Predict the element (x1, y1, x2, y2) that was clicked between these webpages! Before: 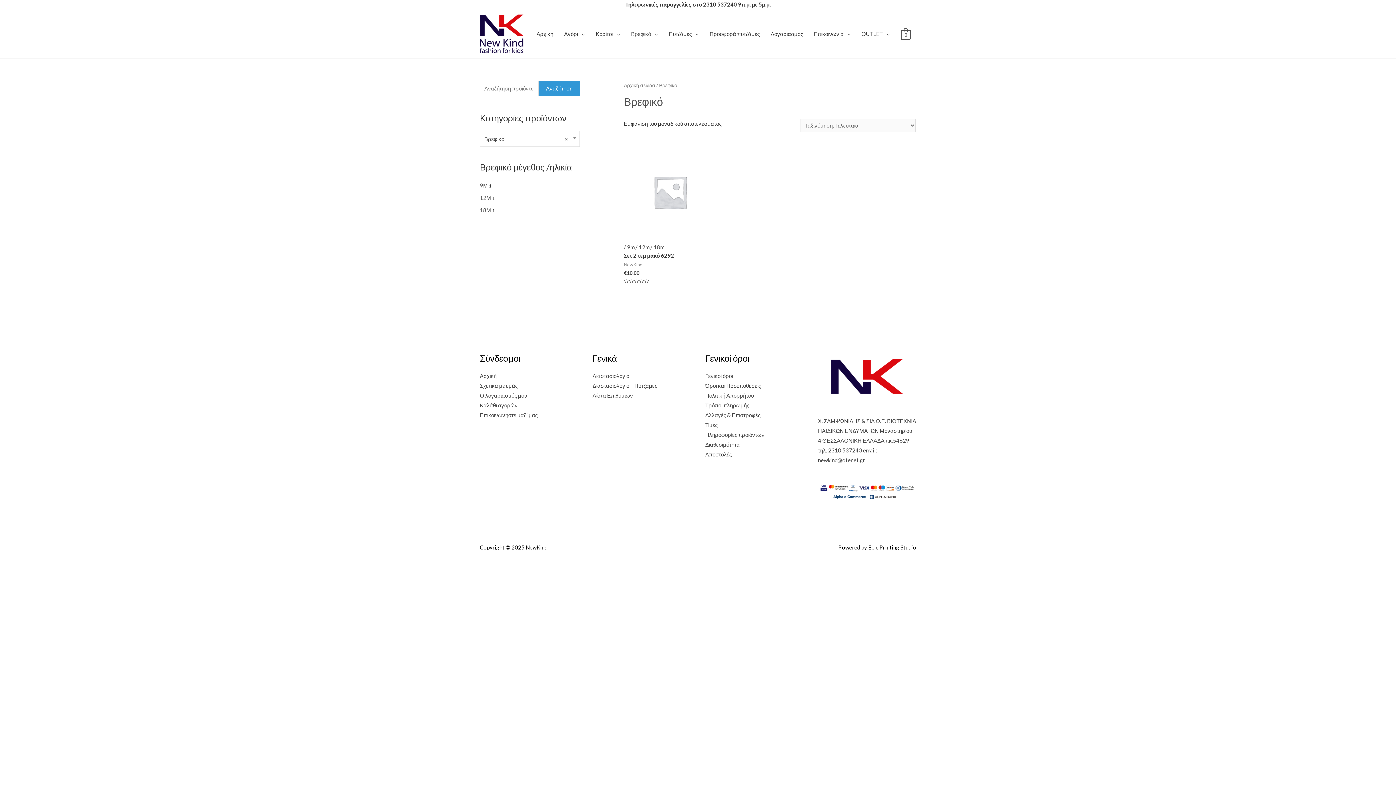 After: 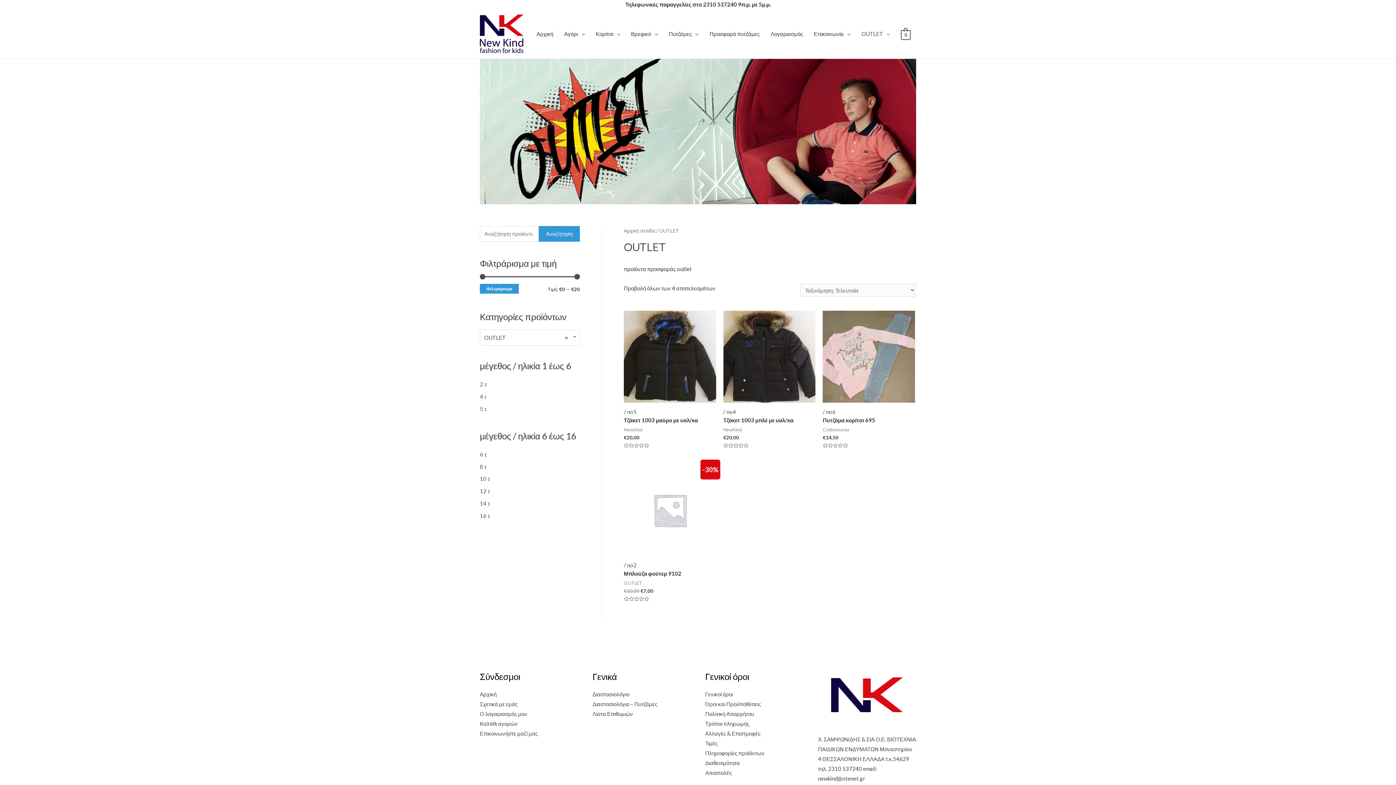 Action: bbox: (856, 22, 895, 44) label: OUTLET